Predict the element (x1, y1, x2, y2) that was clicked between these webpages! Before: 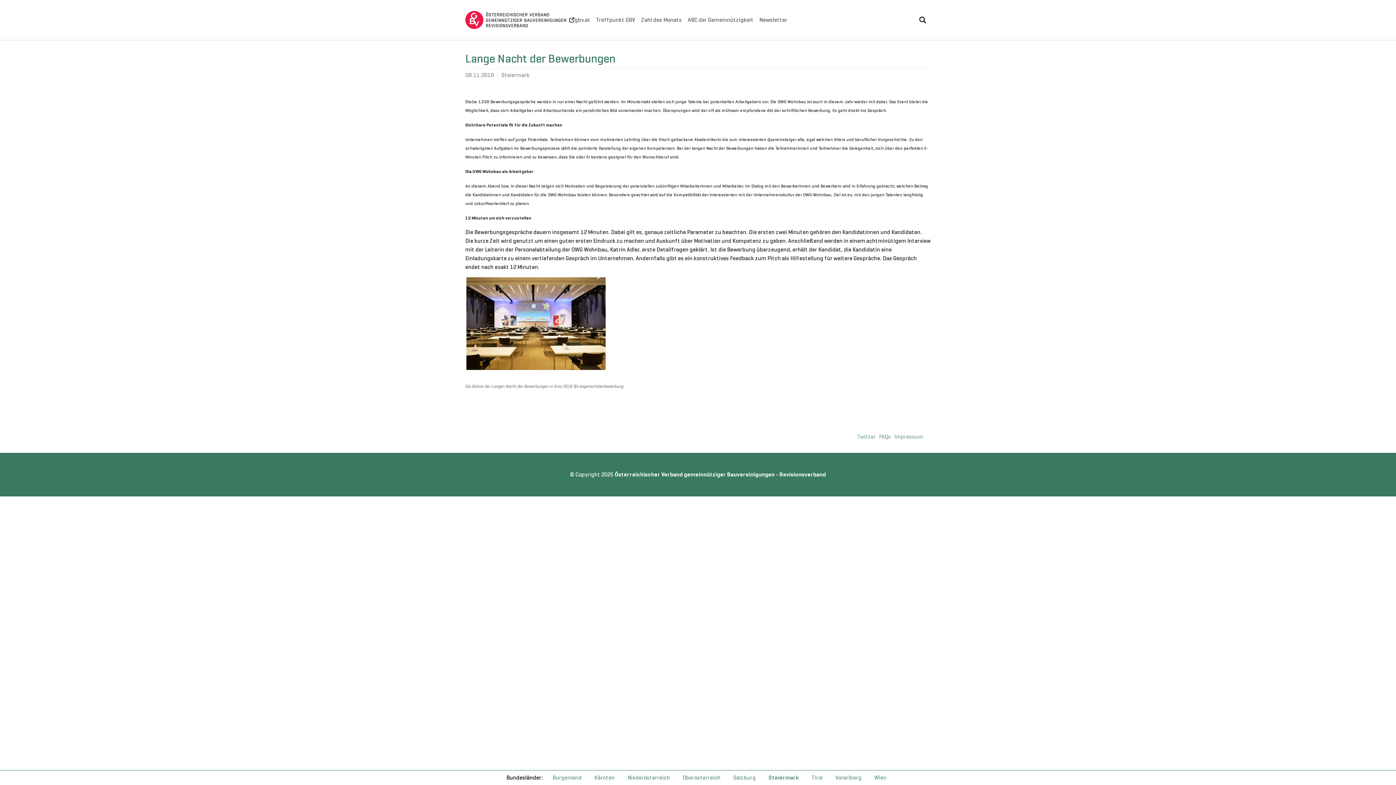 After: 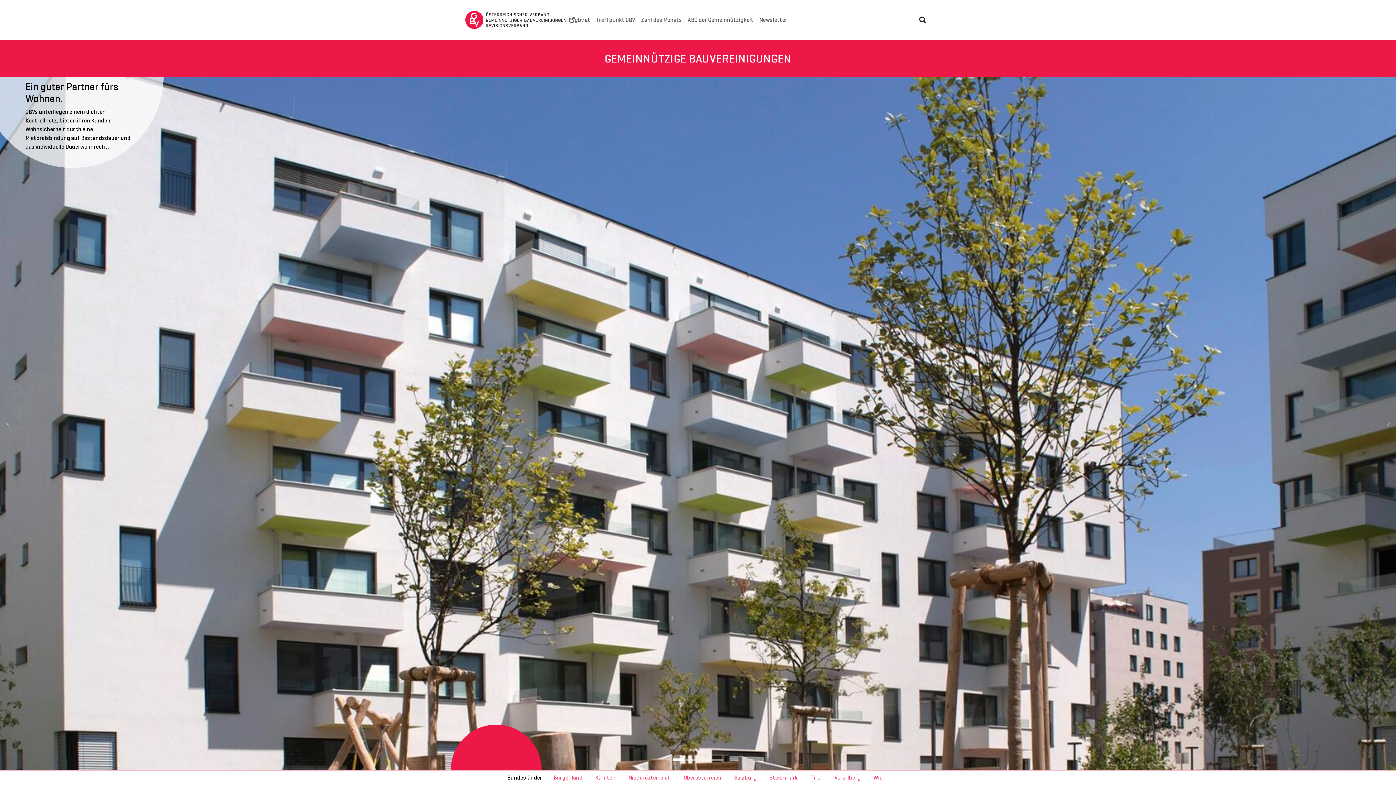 Action: bbox: (465, 12, 566, 27)